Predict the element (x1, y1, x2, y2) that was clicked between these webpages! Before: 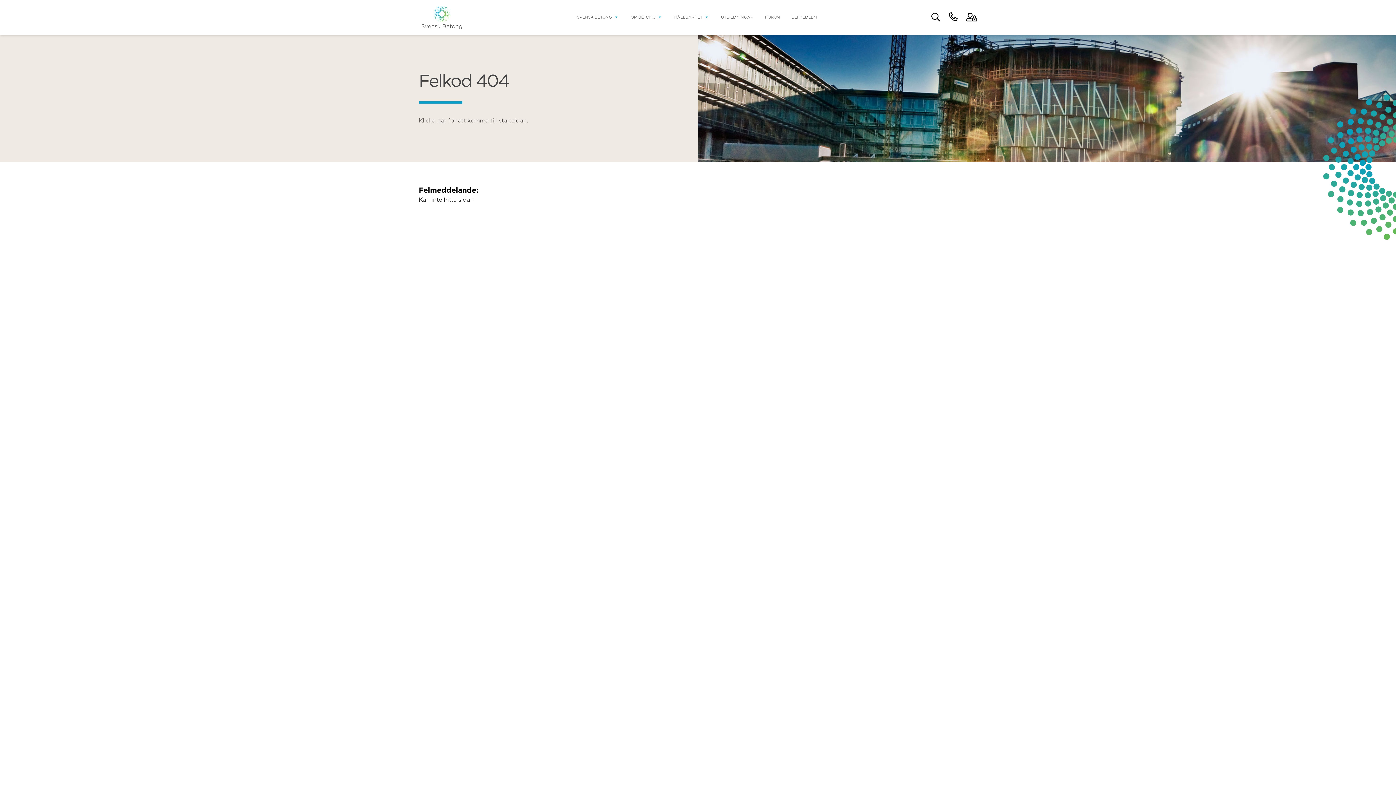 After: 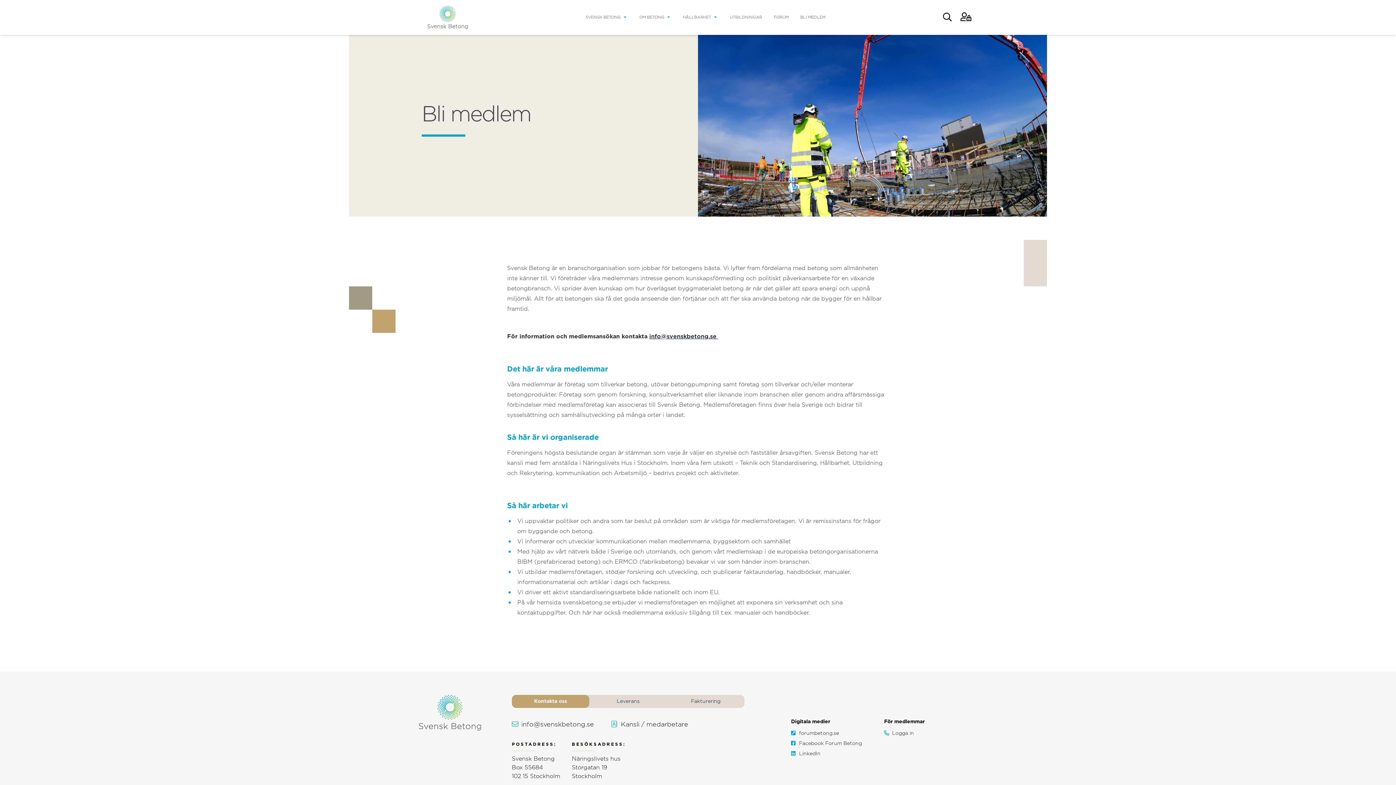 Action: label: BLI MEDLEM bbox: (791, 15, 816, 19)